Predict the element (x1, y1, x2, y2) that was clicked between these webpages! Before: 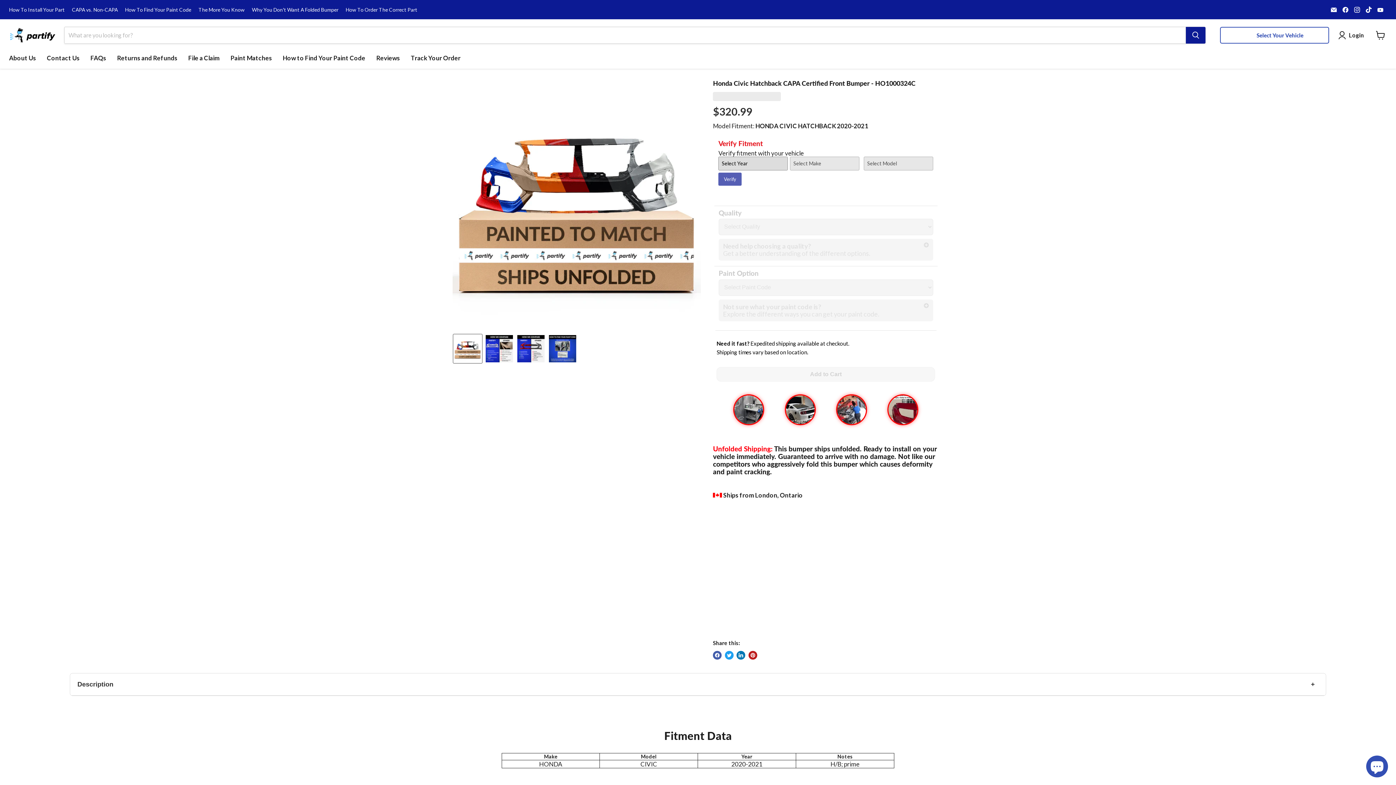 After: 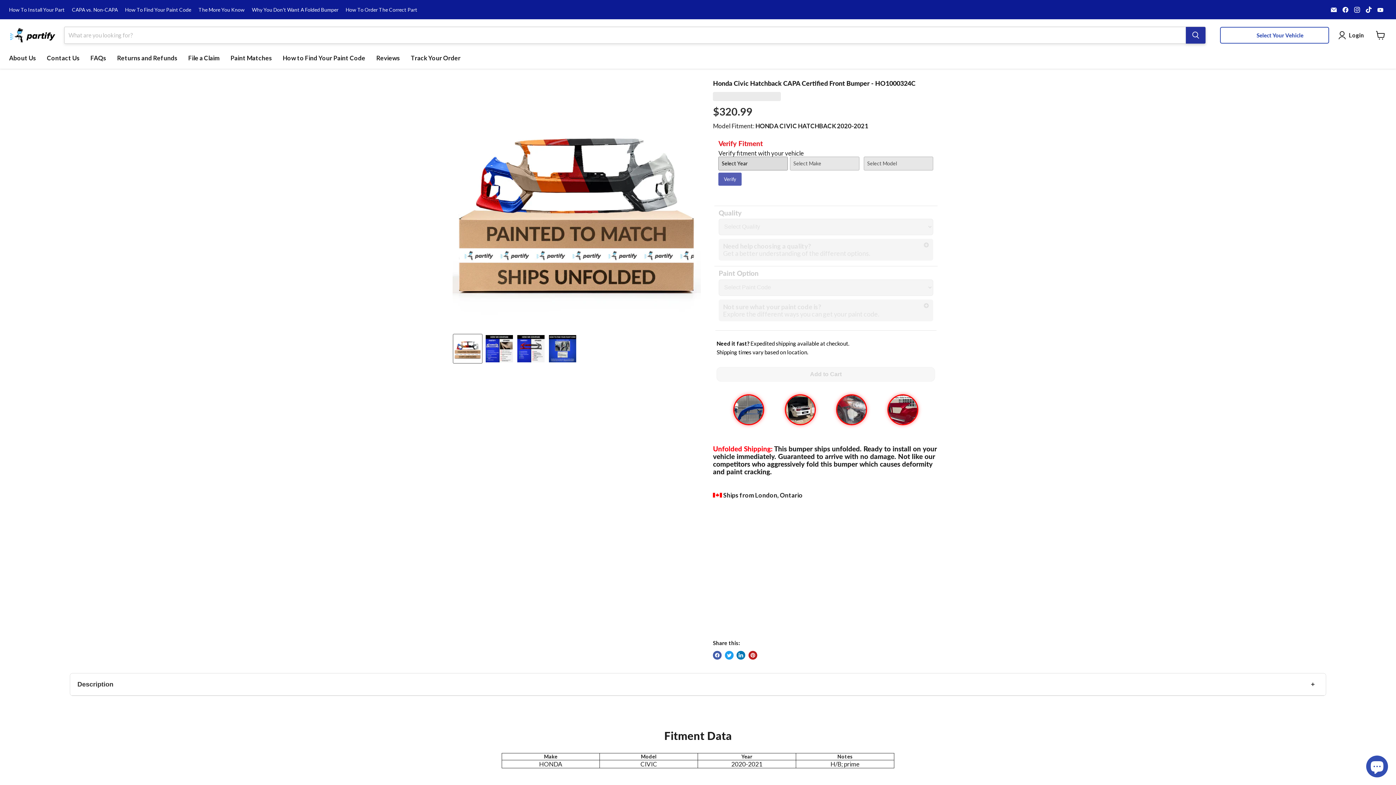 Action: bbox: (1186, 26, 1205, 43) label: Search